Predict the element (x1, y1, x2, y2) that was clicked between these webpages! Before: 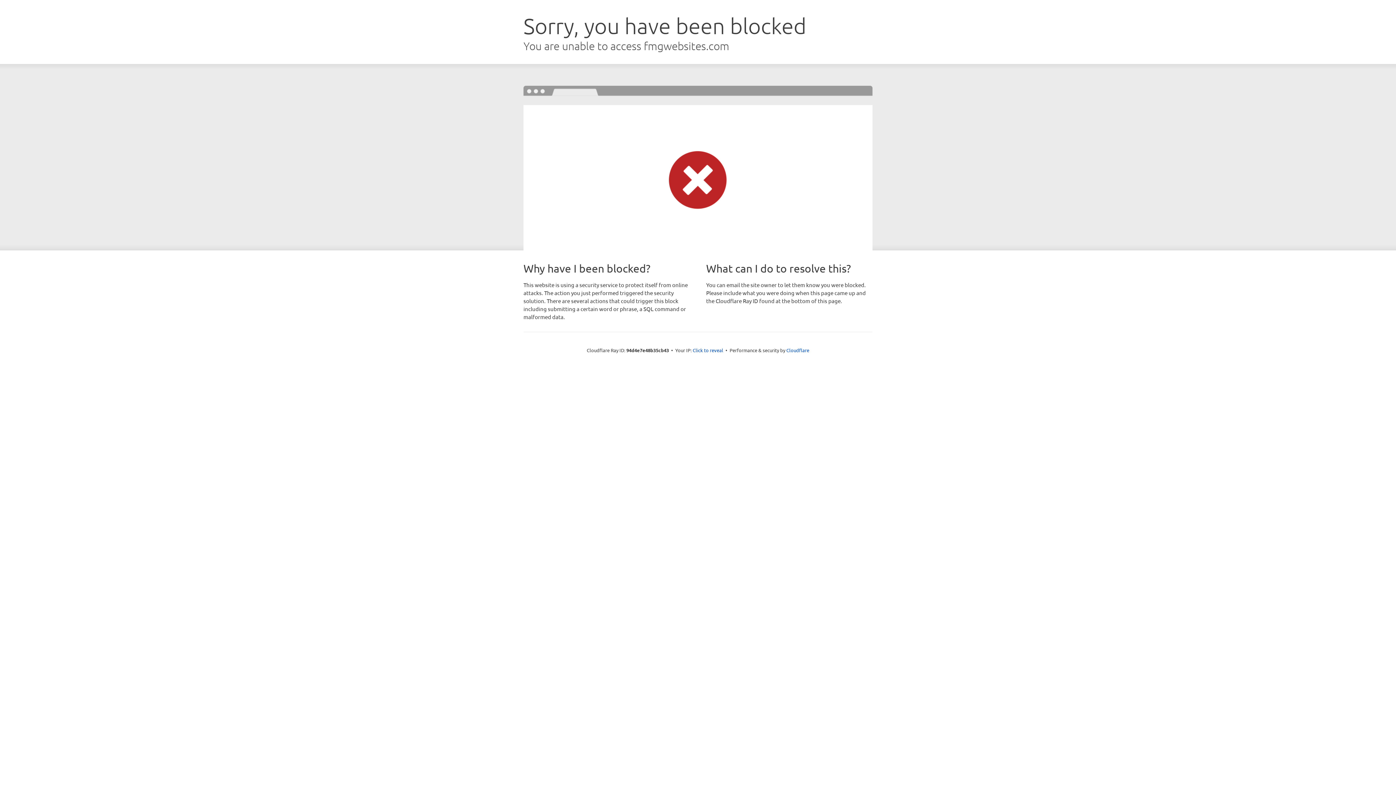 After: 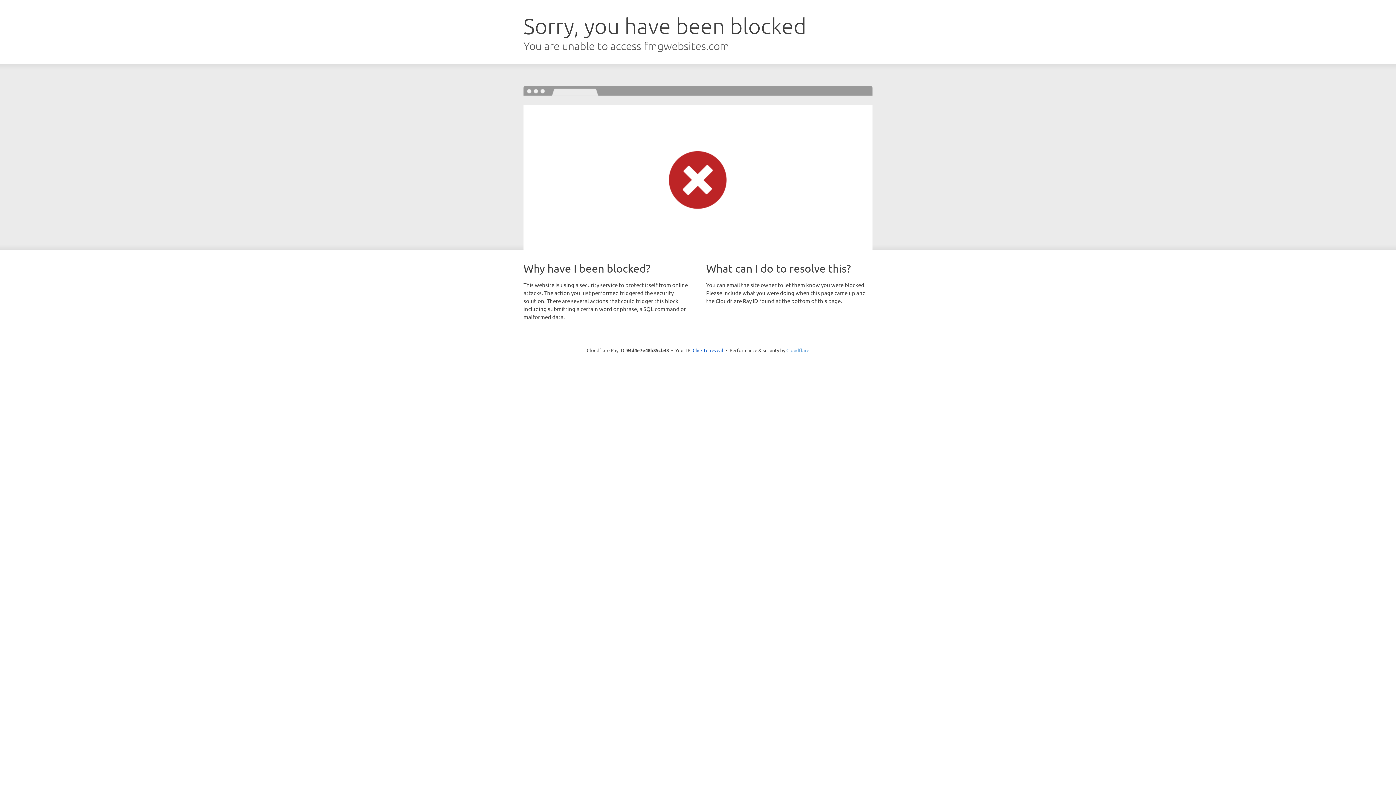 Action: label: Cloudflare bbox: (786, 347, 809, 353)